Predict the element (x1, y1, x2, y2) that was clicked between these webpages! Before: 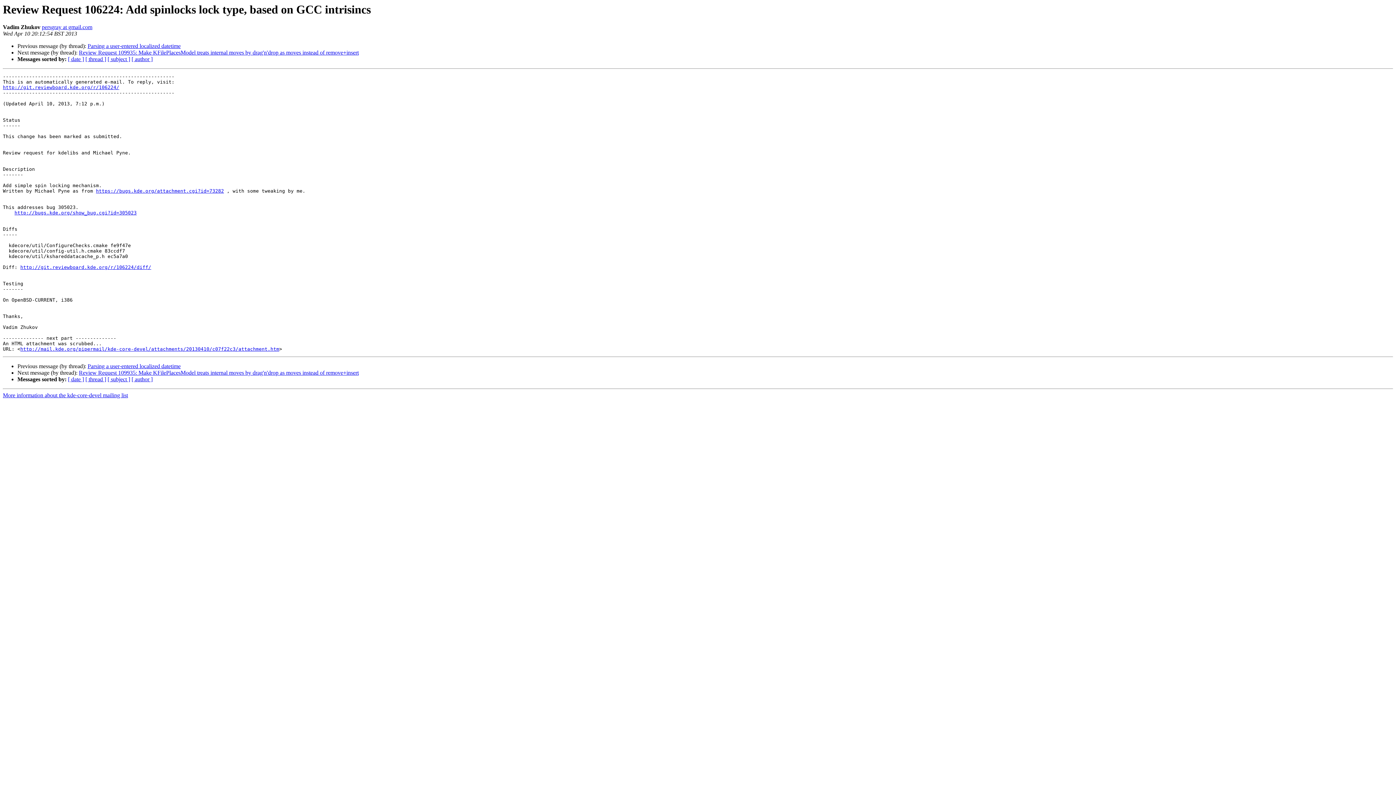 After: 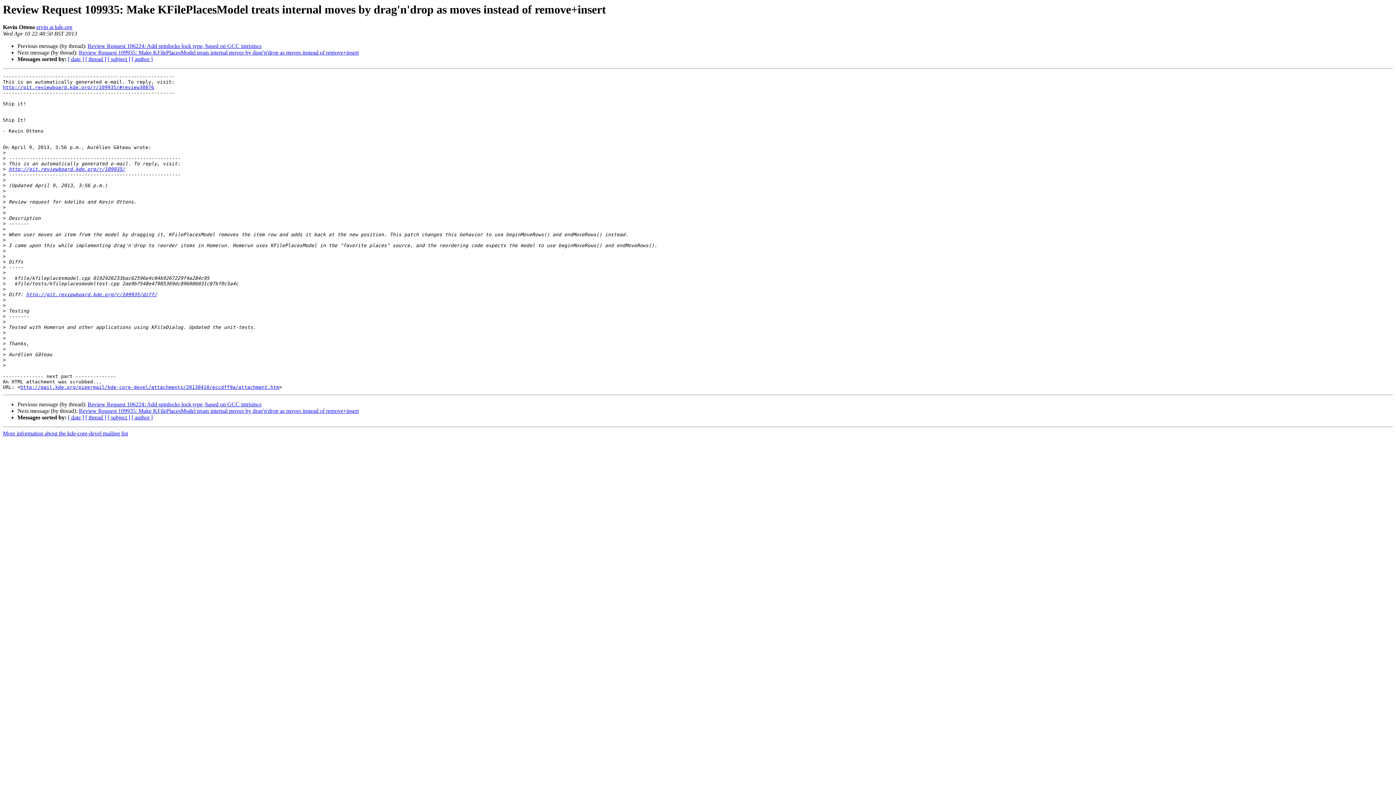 Action: label: Review Request 109935: Make KFilePlacesModel treats internal moves by drag'n'drop as moves instead of remove+insert bbox: (78, 49, 358, 55)